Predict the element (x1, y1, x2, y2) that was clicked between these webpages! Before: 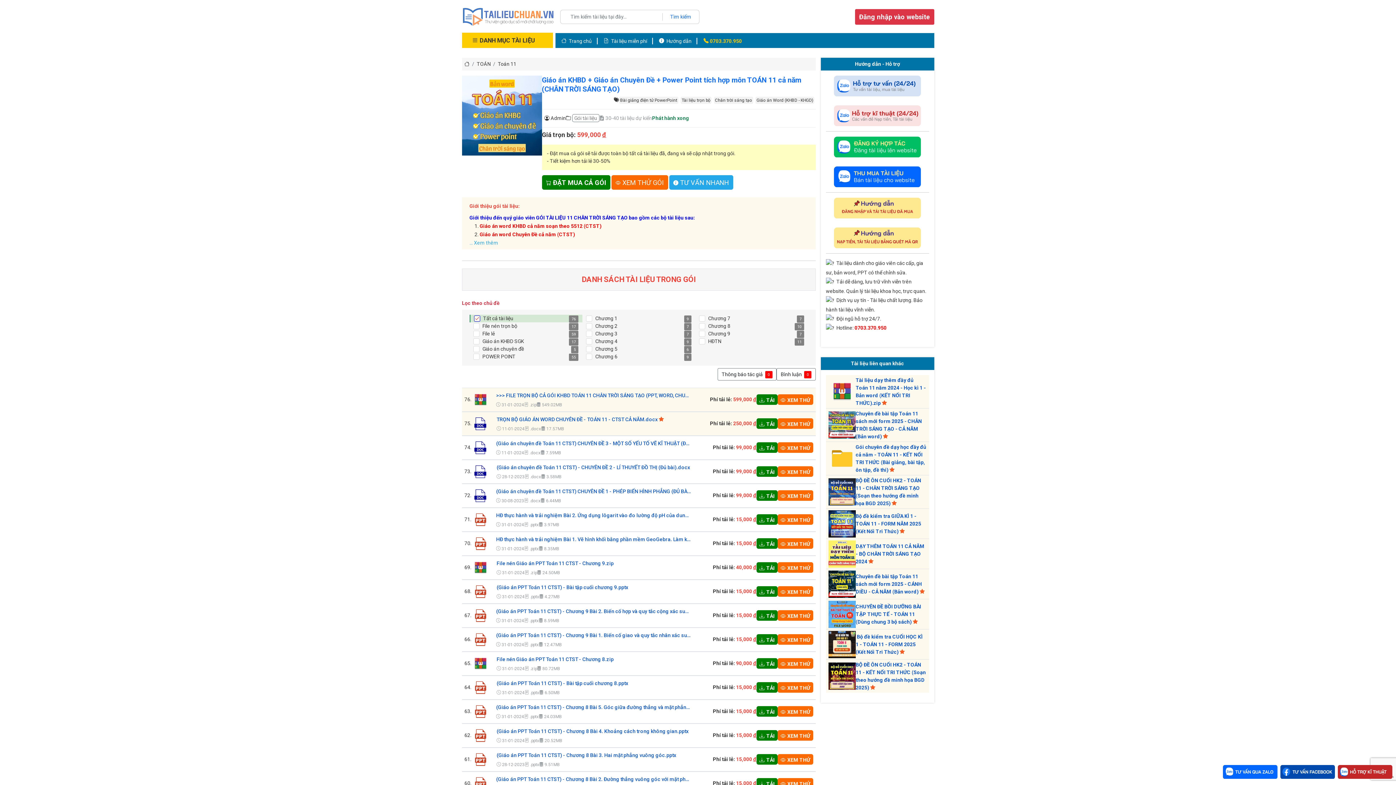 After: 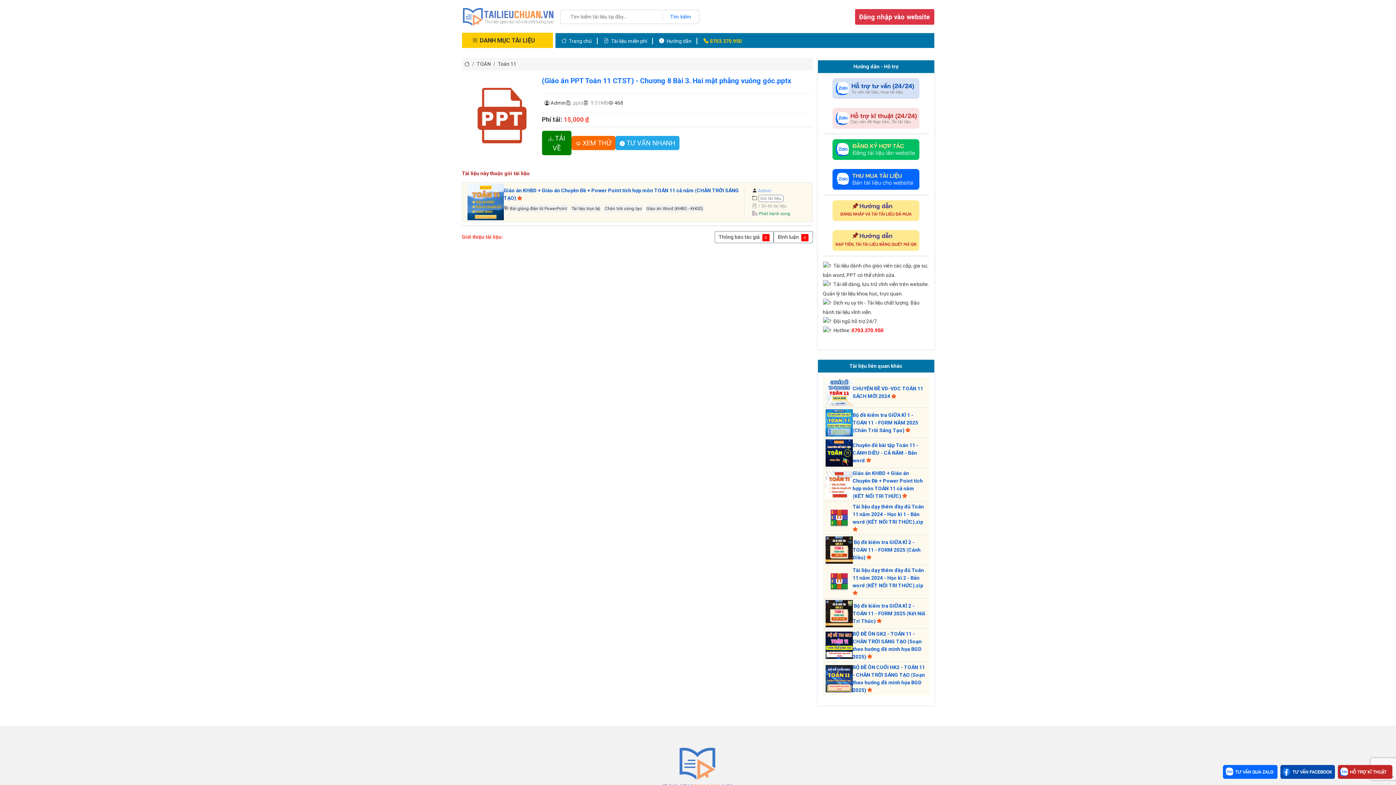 Action: label: (Giáo án PPT Toán 11 CTST) - Chương 8 Bài 3. Hai mặt phẳng vuông góc.pptx bbox: (496, 751, 691, 759)